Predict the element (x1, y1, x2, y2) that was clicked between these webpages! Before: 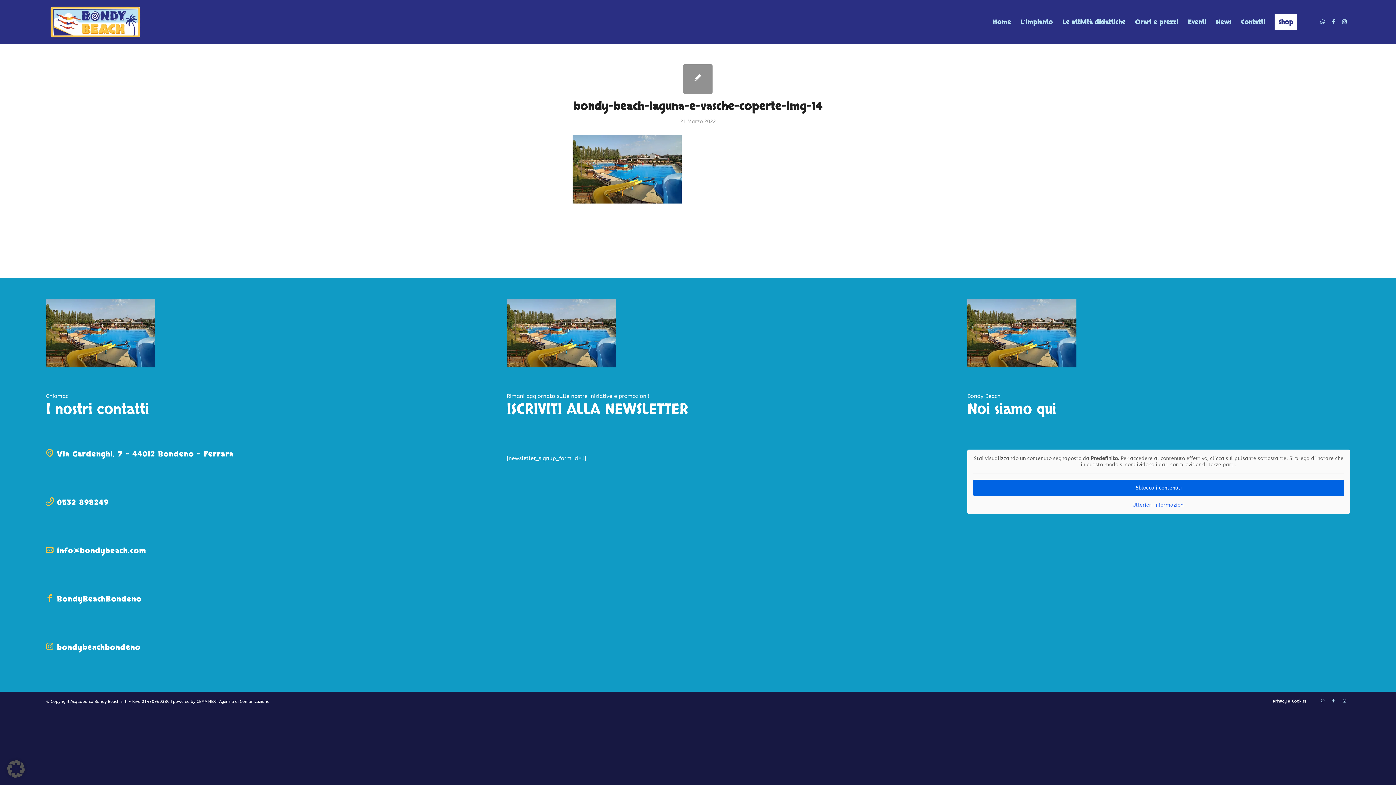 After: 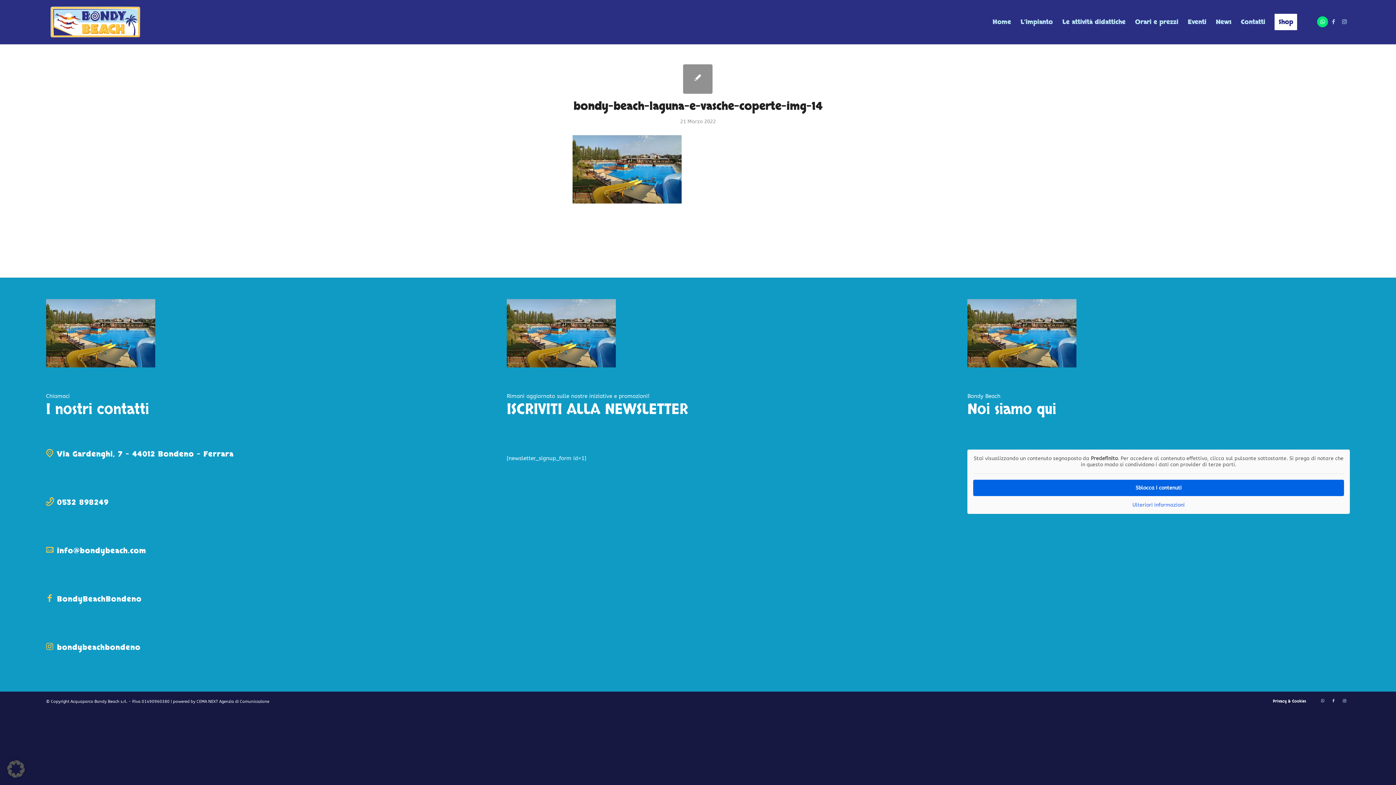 Action: label: Collegamento a WhatsApp bbox: (1317, 16, 1328, 27)